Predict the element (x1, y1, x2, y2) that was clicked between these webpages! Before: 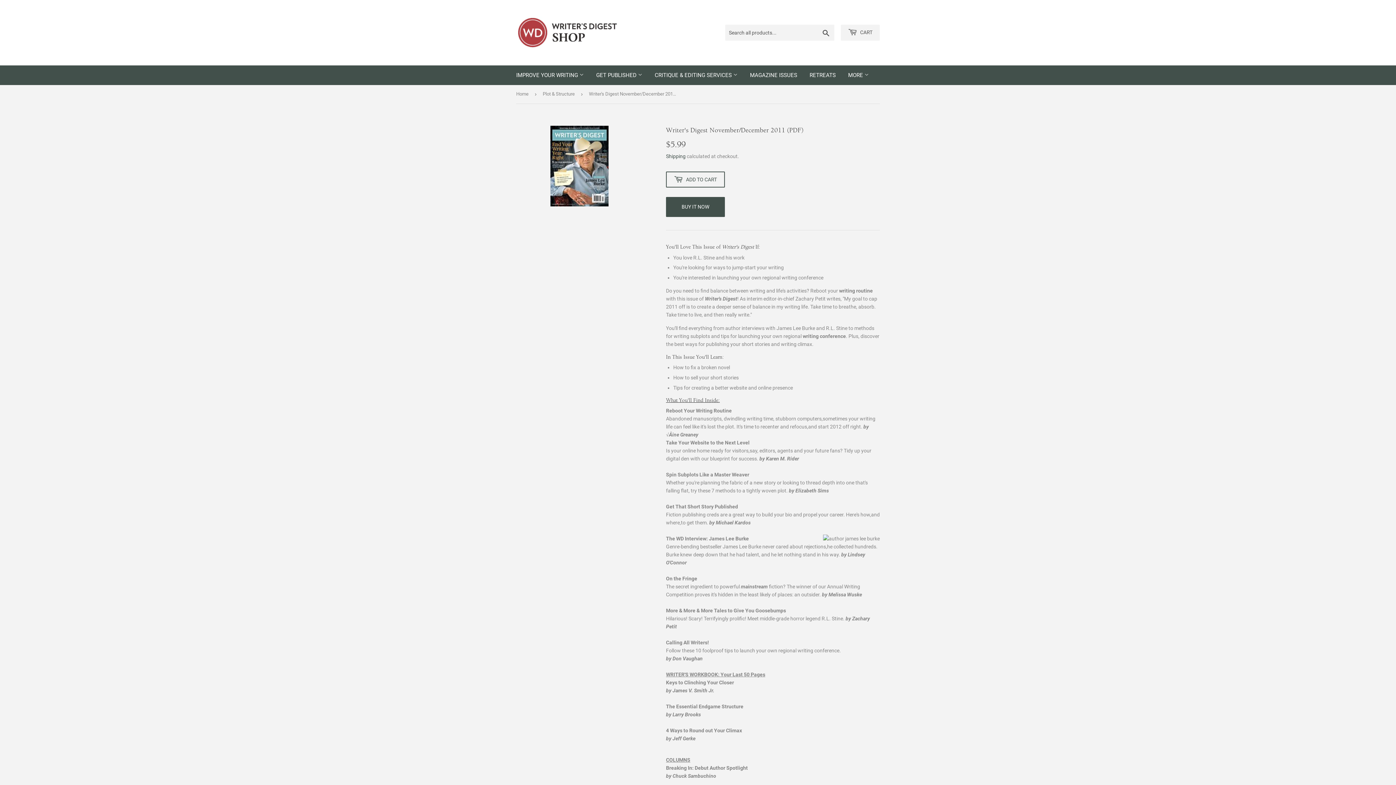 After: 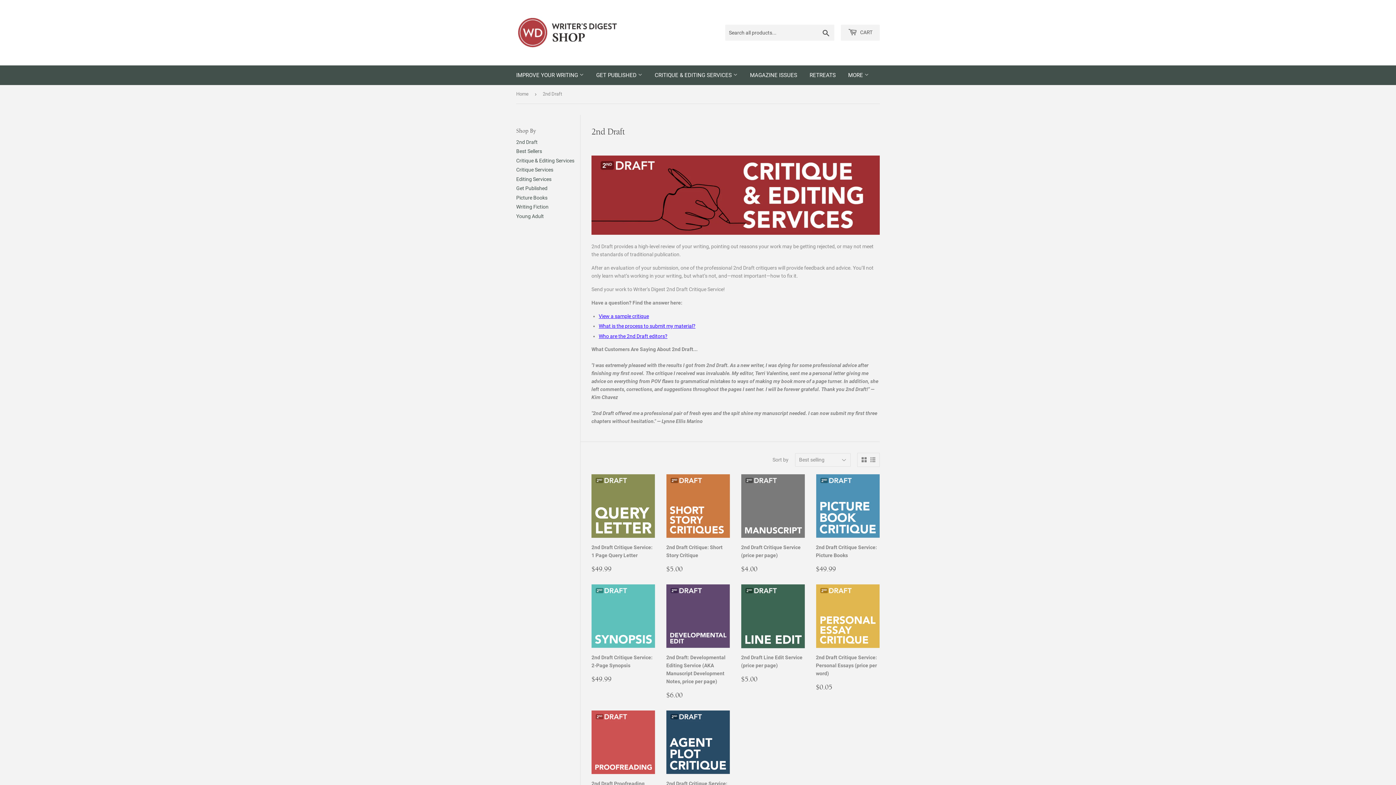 Action: label: CRITIQUE & EDITING SERVICES  bbox: (649, 65, 743, 85)